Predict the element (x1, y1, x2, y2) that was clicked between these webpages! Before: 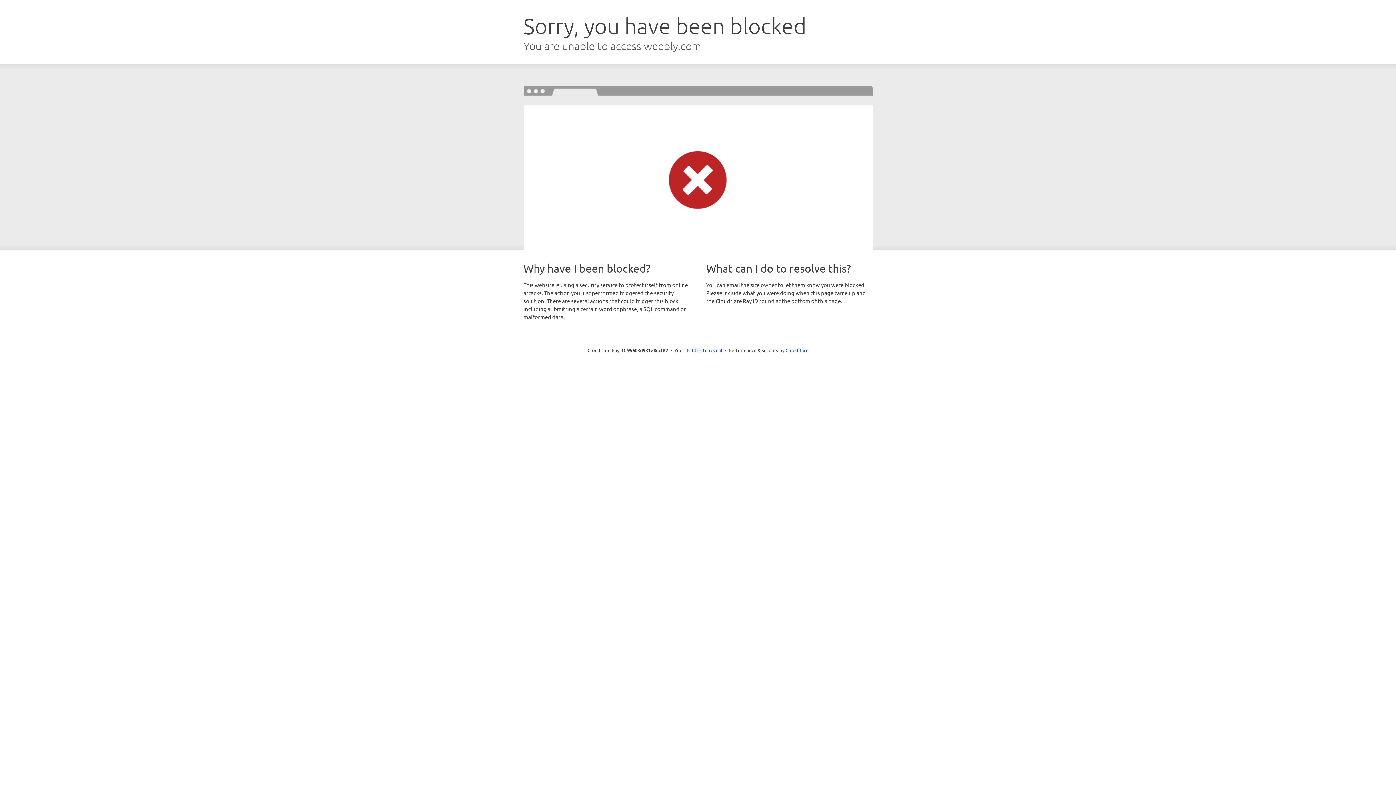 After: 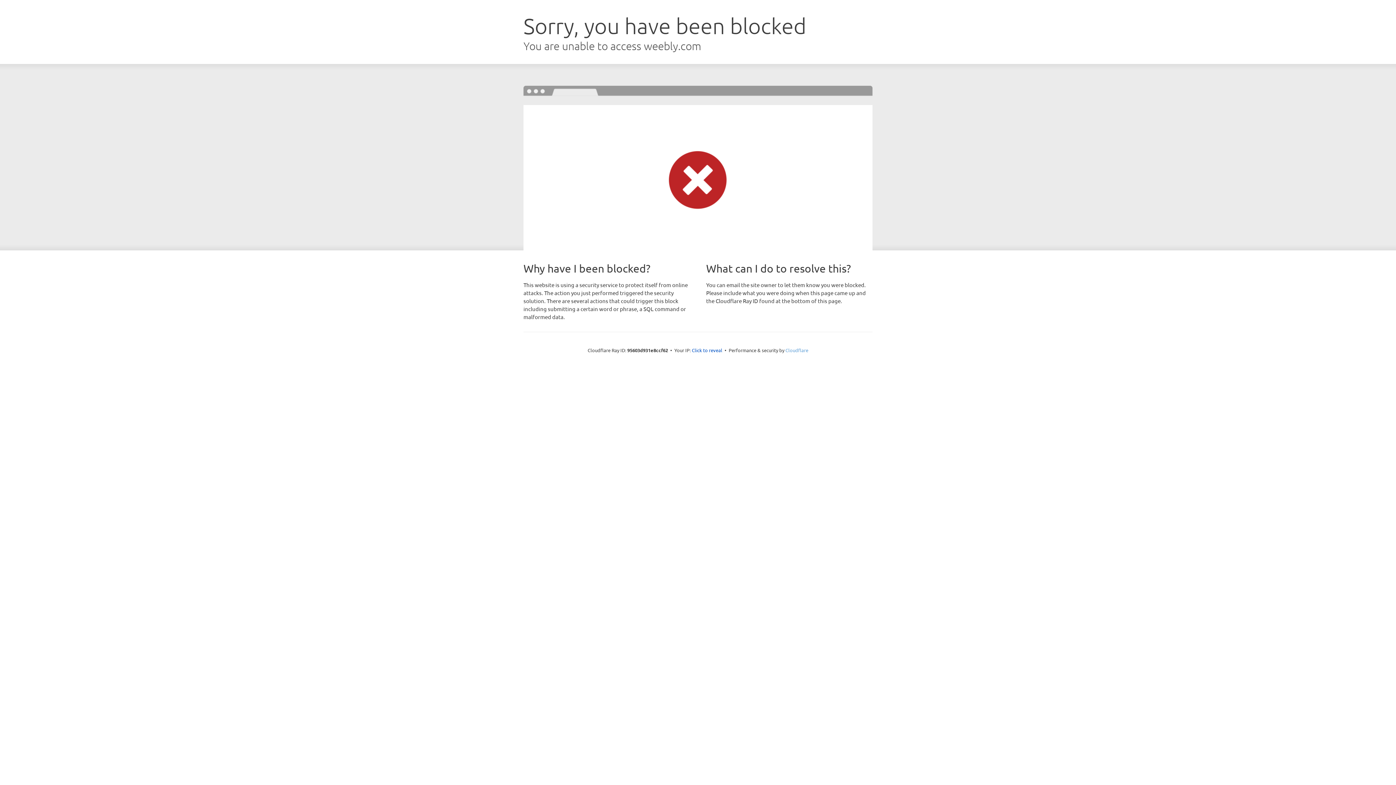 Action: bbox: (785, 347, 808, 353) label: Cloudflare